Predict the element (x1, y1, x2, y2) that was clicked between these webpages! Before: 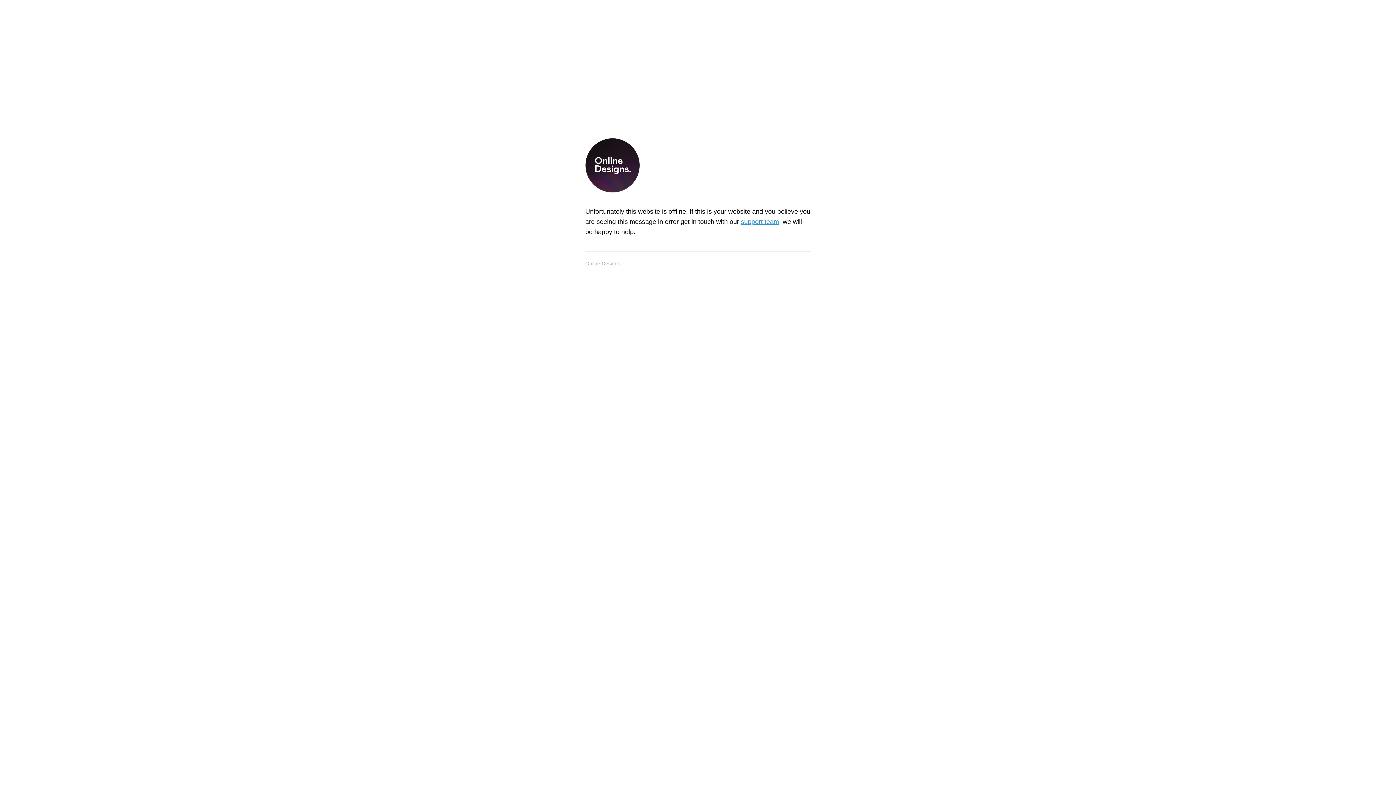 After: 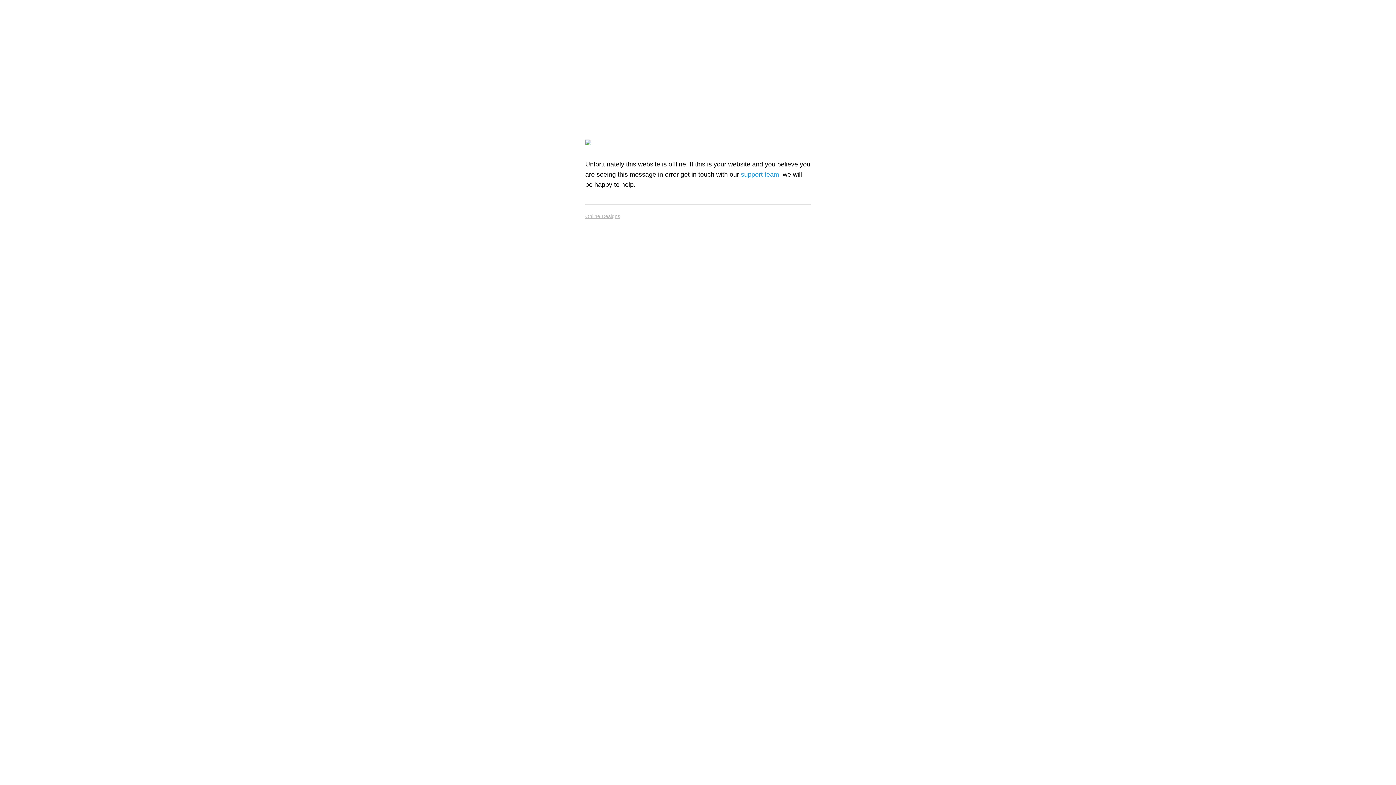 Action: bbox: (585, 138, 640, 195)